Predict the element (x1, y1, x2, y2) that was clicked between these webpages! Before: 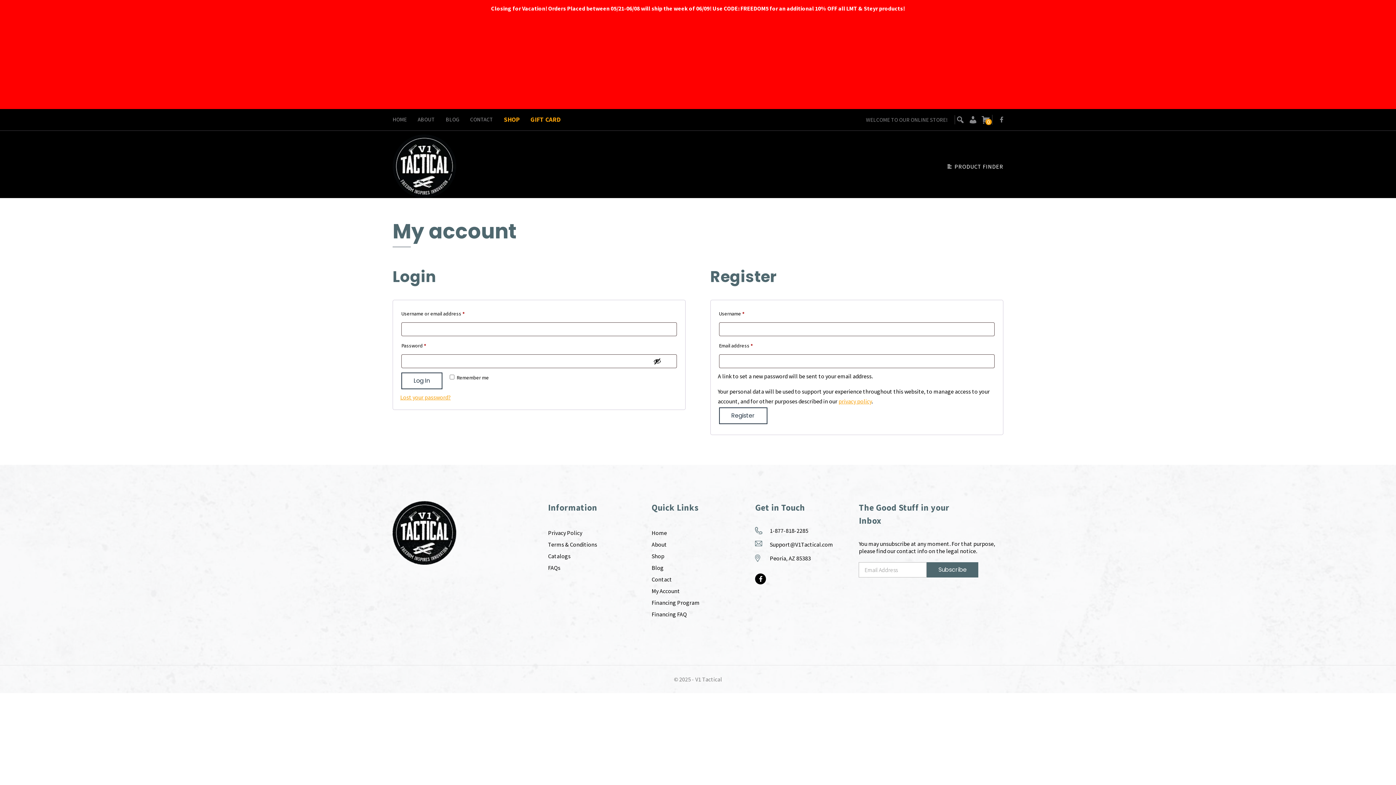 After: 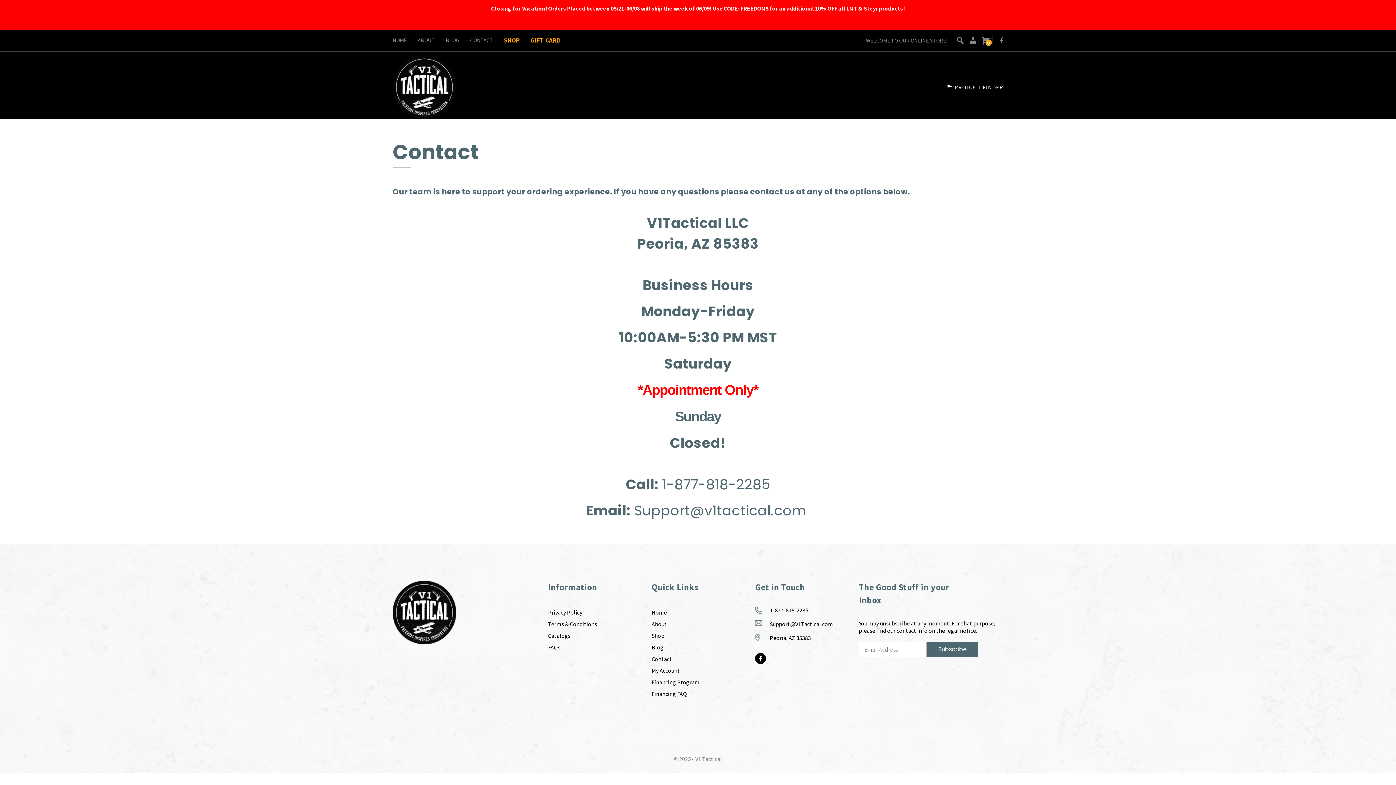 Action: label: CONTACT bbox: (470, 116, 493, 122)